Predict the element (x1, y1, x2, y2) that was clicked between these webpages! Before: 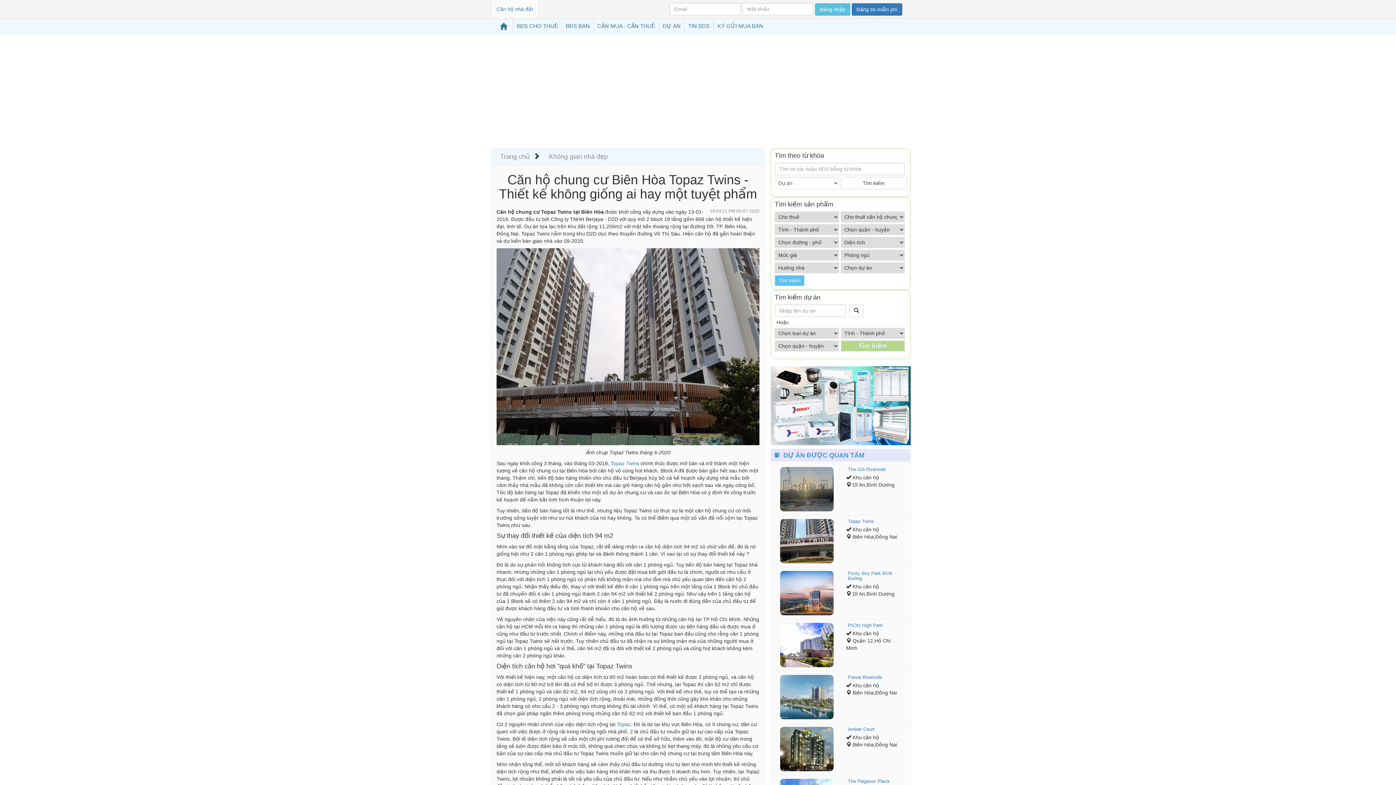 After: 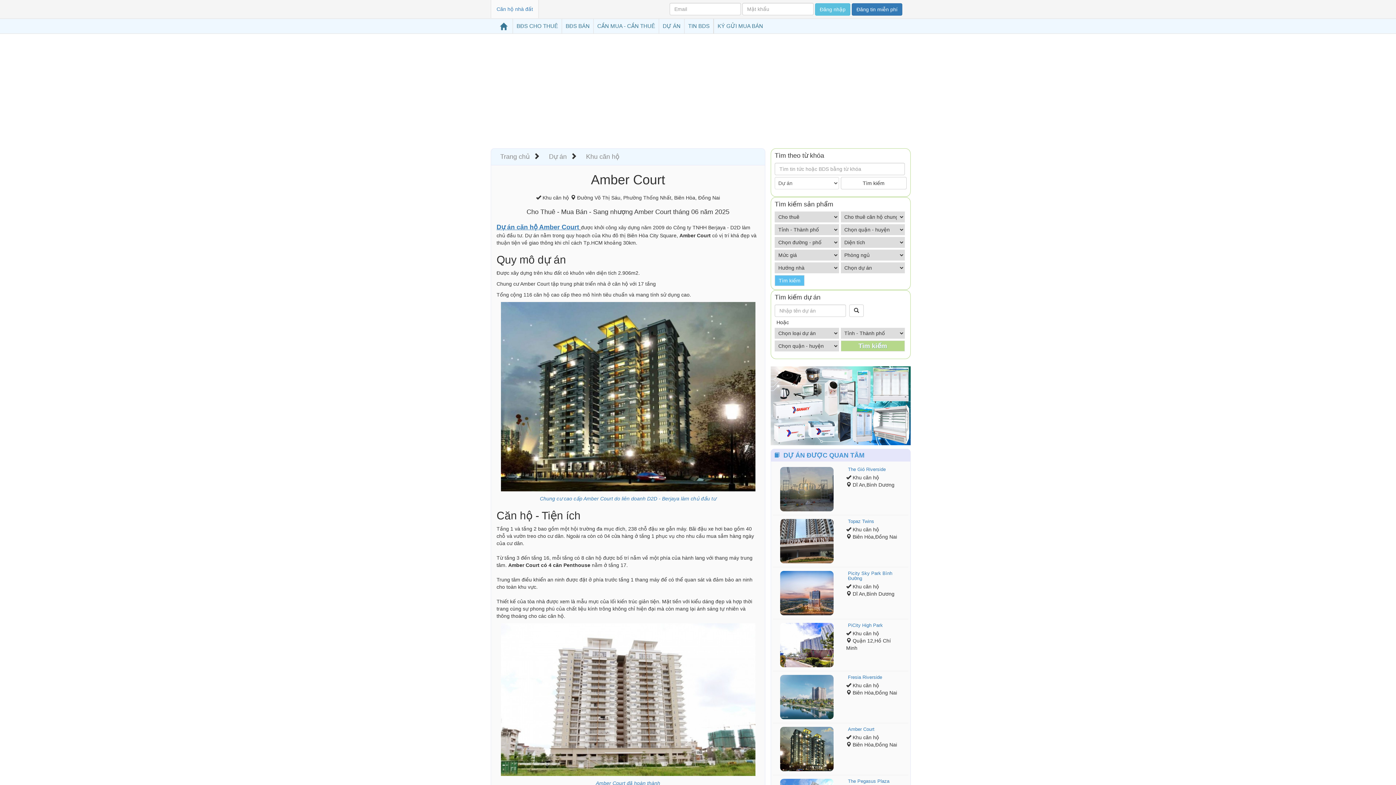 Action: bbox: (778, 725, 835, 773)